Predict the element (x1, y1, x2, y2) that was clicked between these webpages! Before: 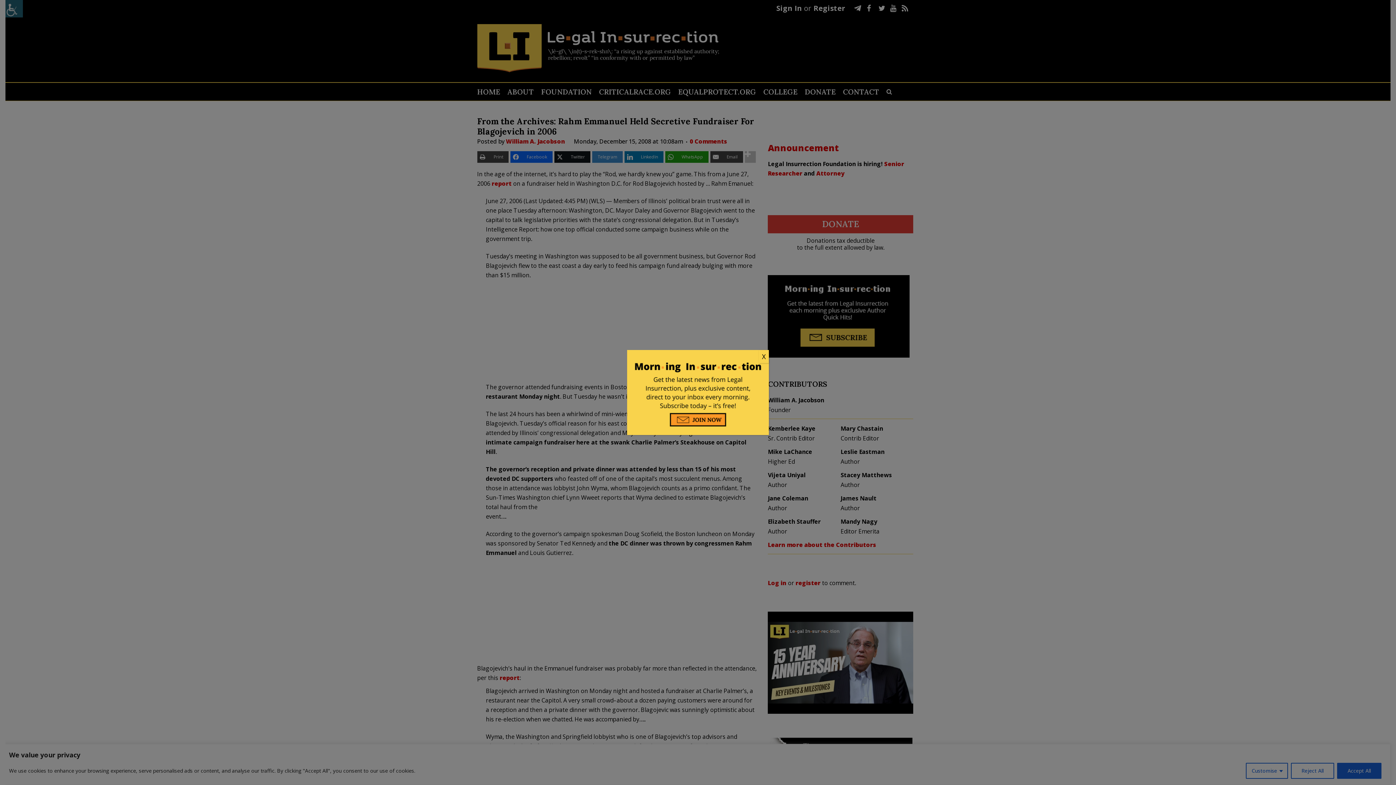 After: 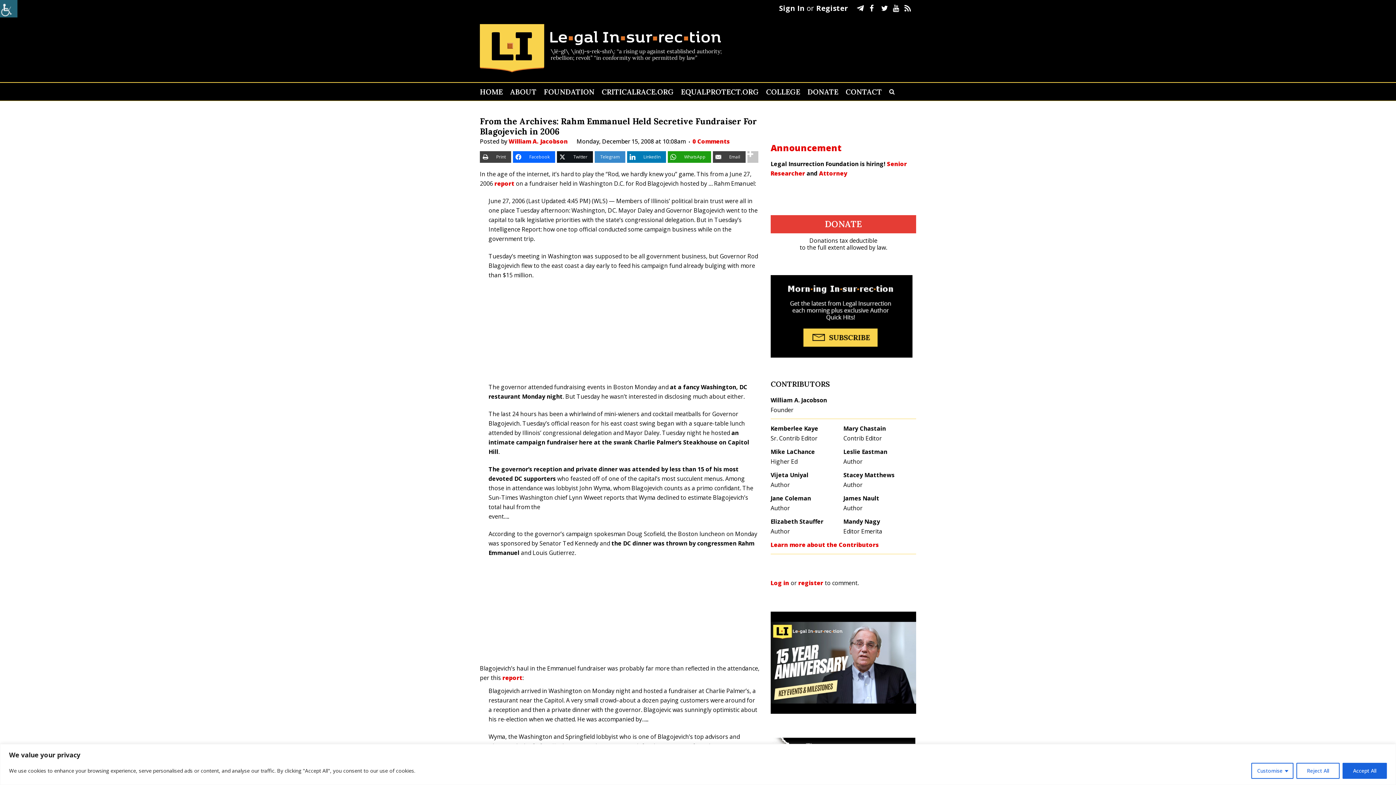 Action: label: Close bbox: (758, 350, 769, 363)